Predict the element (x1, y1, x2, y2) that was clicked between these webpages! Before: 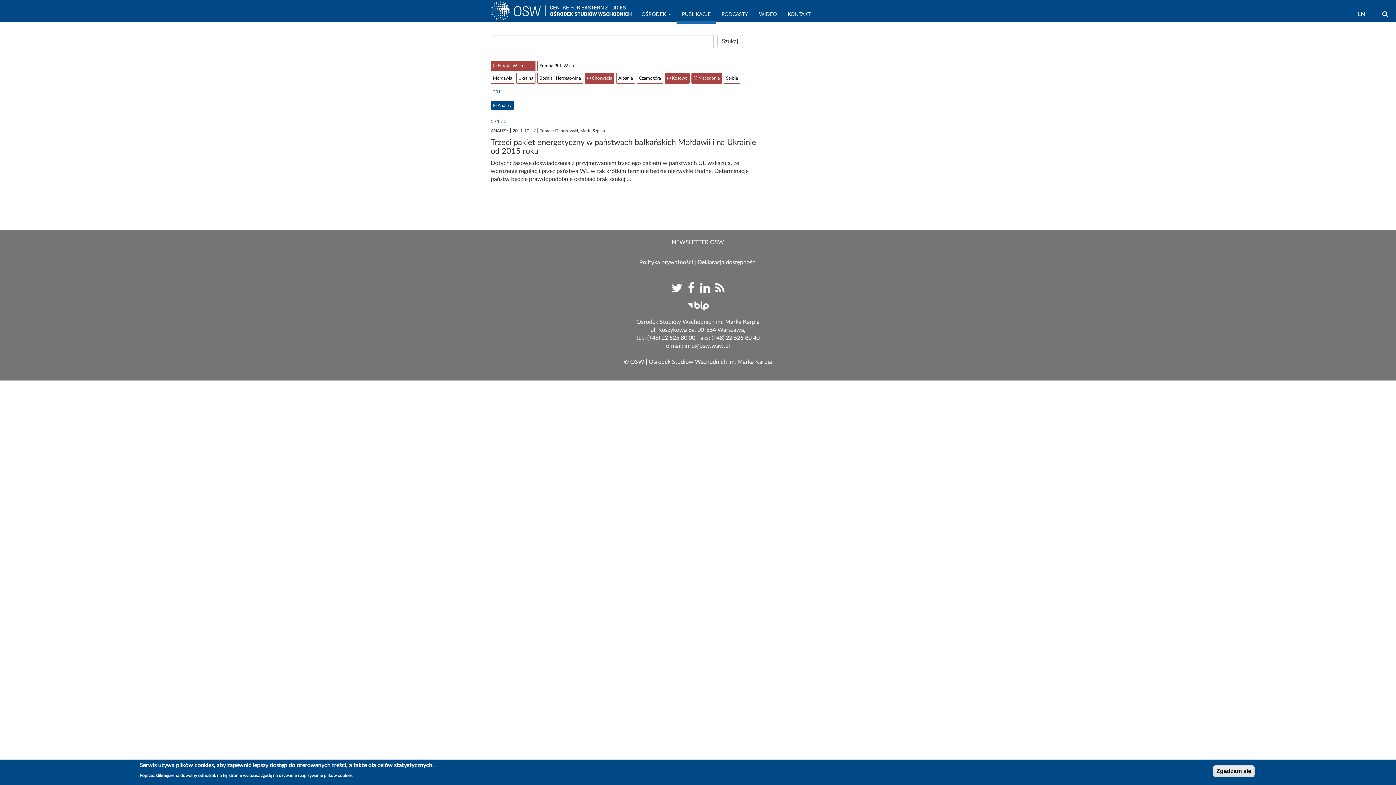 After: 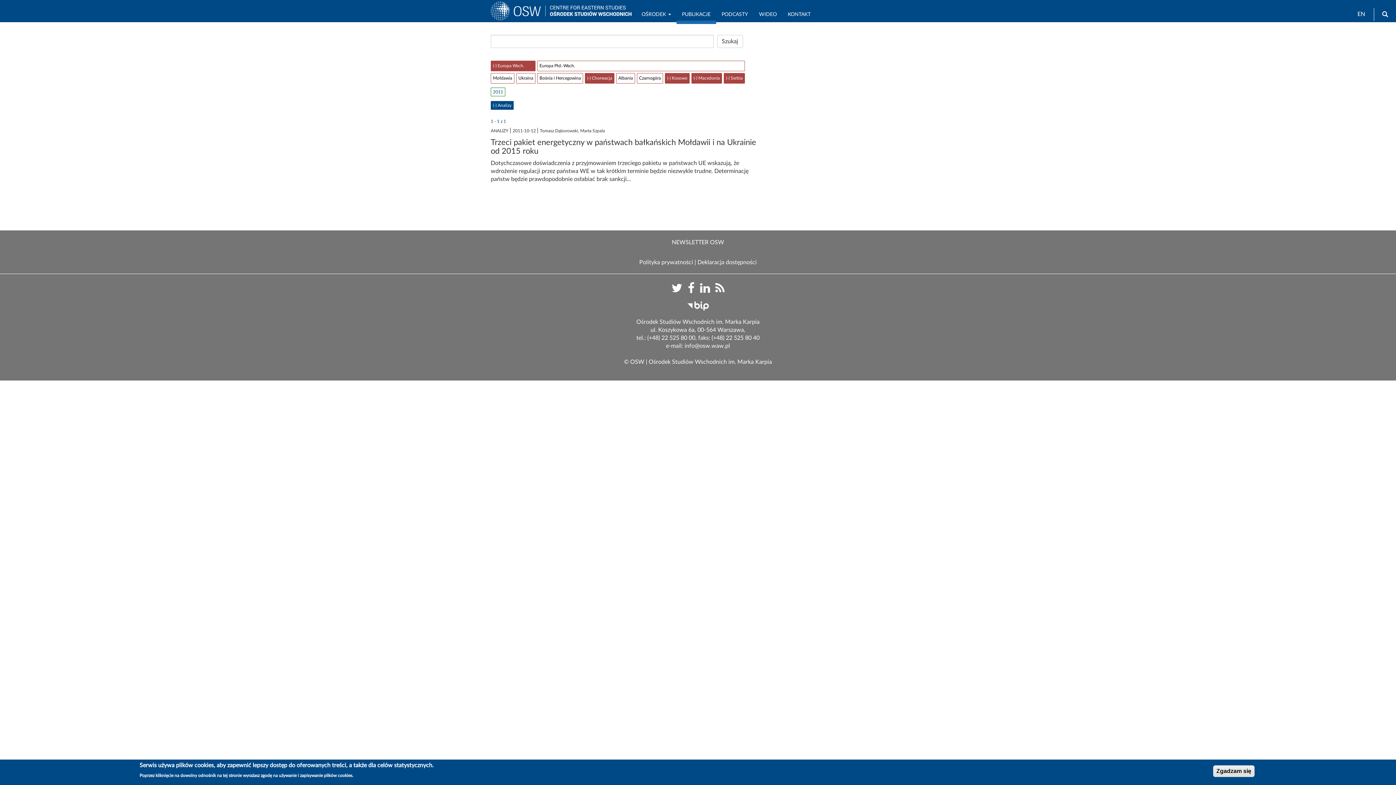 Action: bbox: (724, 73, 740, 83) label: Serbia